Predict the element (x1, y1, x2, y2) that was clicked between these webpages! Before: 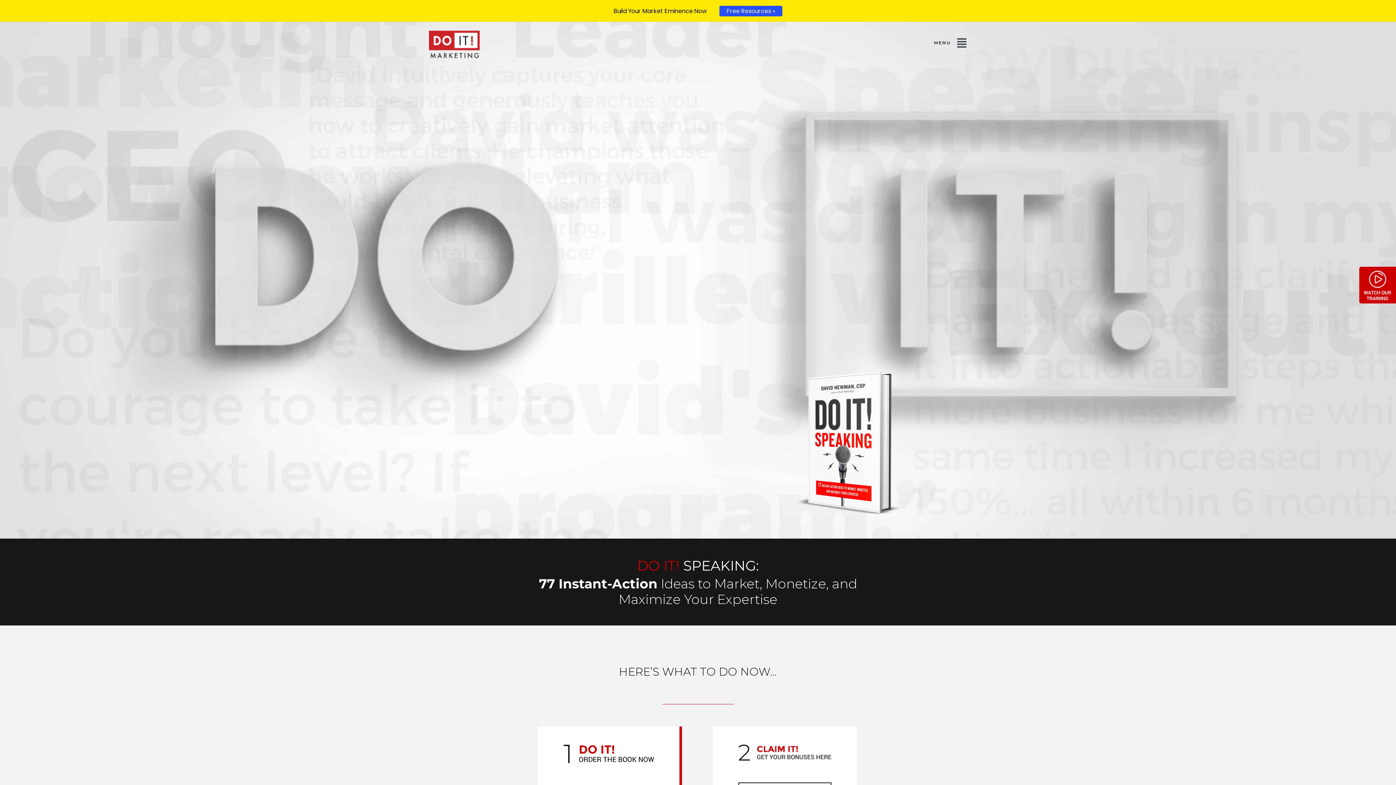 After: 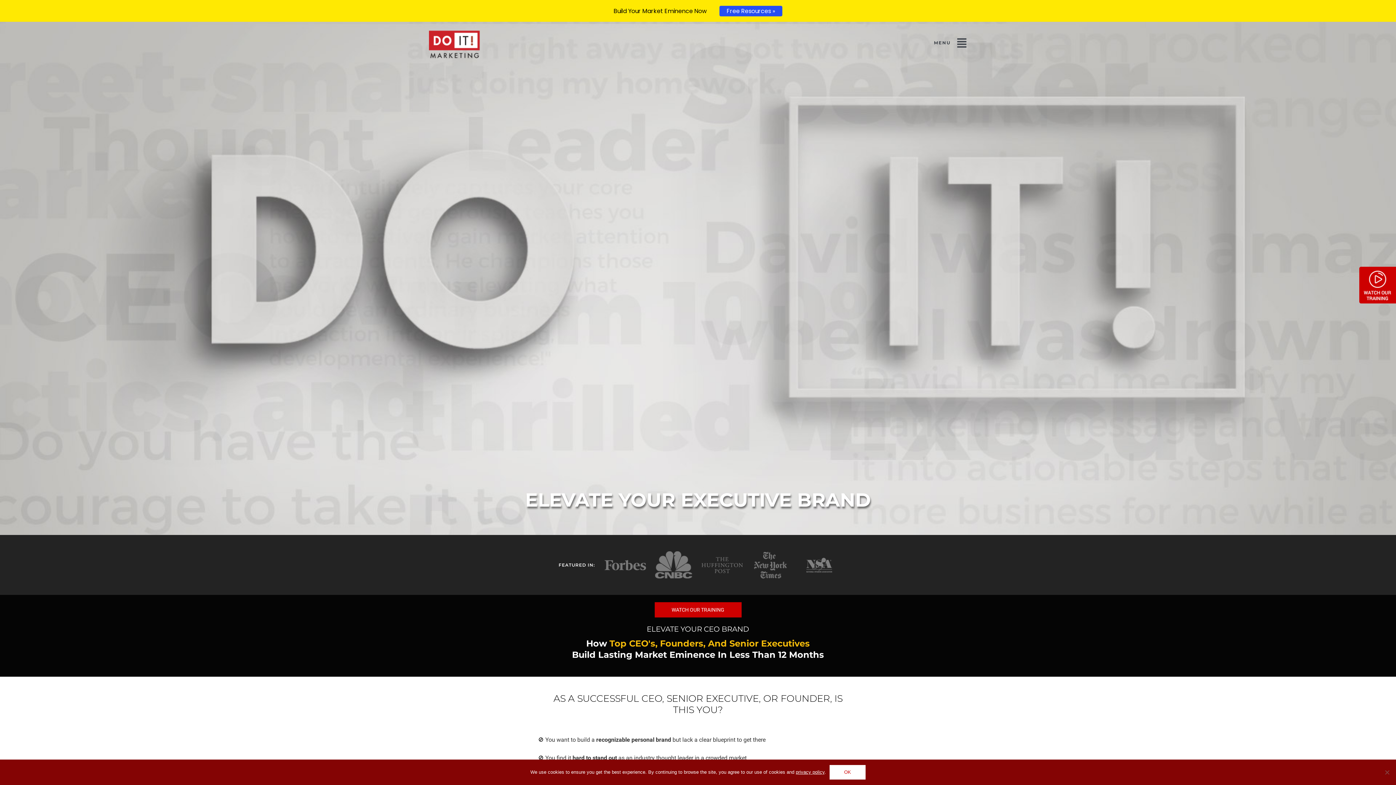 Action: bbox: (429, 30, 480, 58)